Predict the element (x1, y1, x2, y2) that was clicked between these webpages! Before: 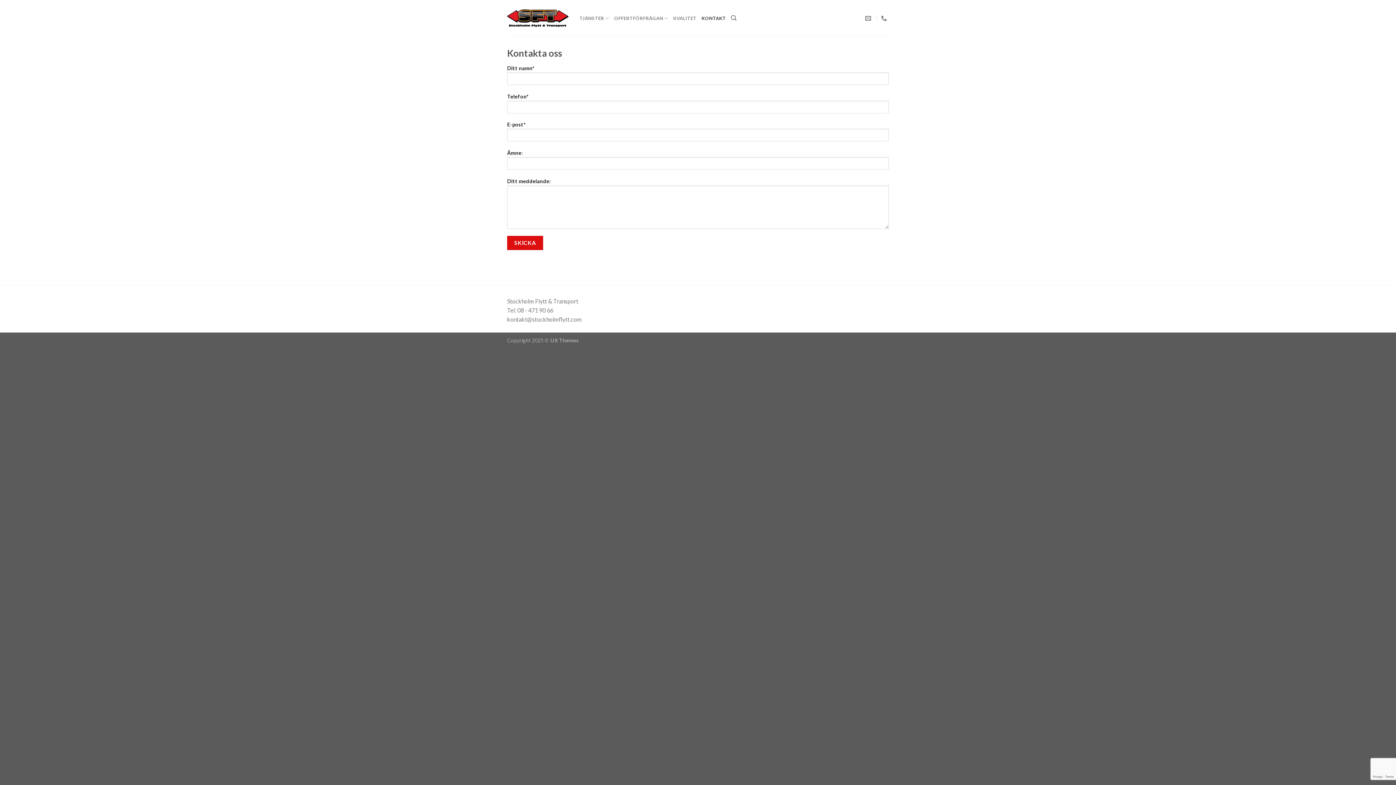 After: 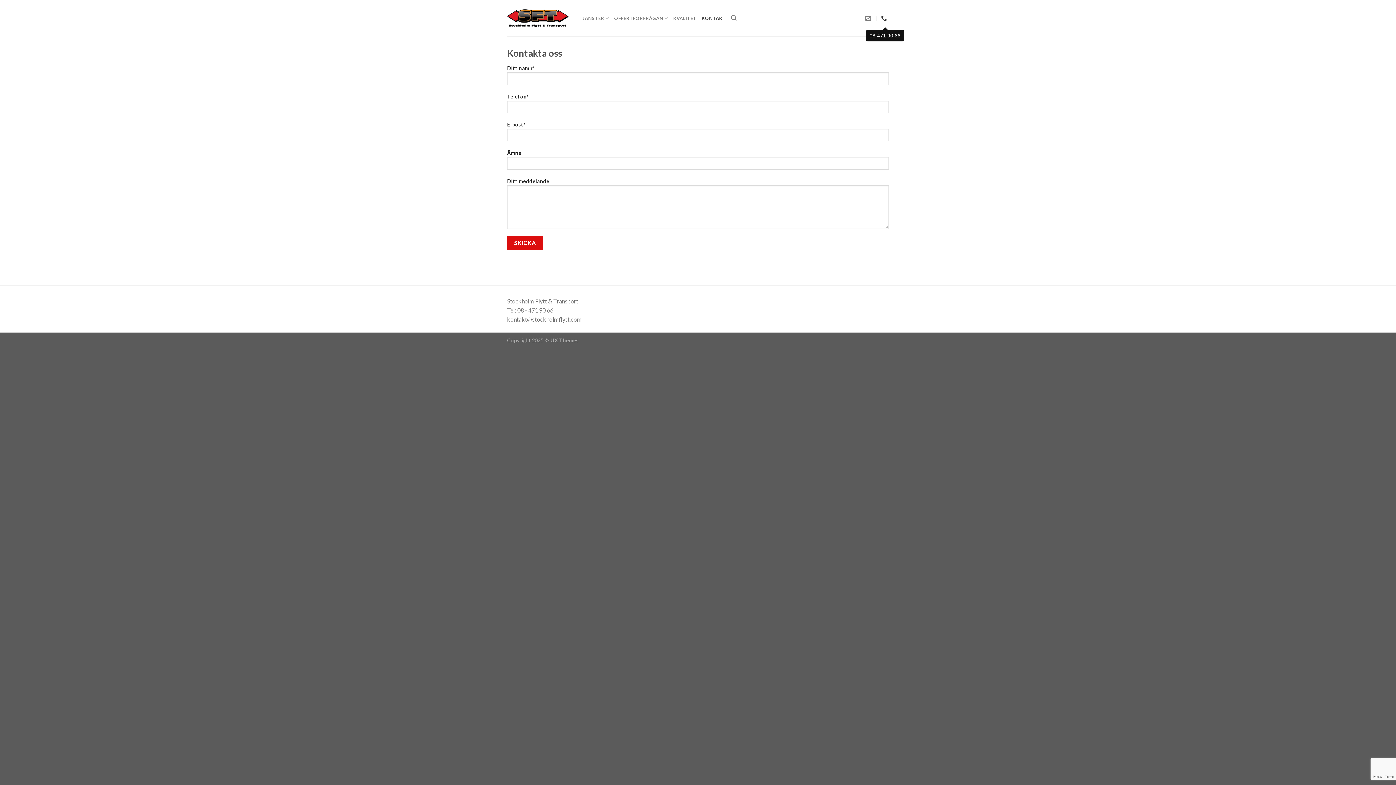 Action: bbox: (881, 11, 889, 25)